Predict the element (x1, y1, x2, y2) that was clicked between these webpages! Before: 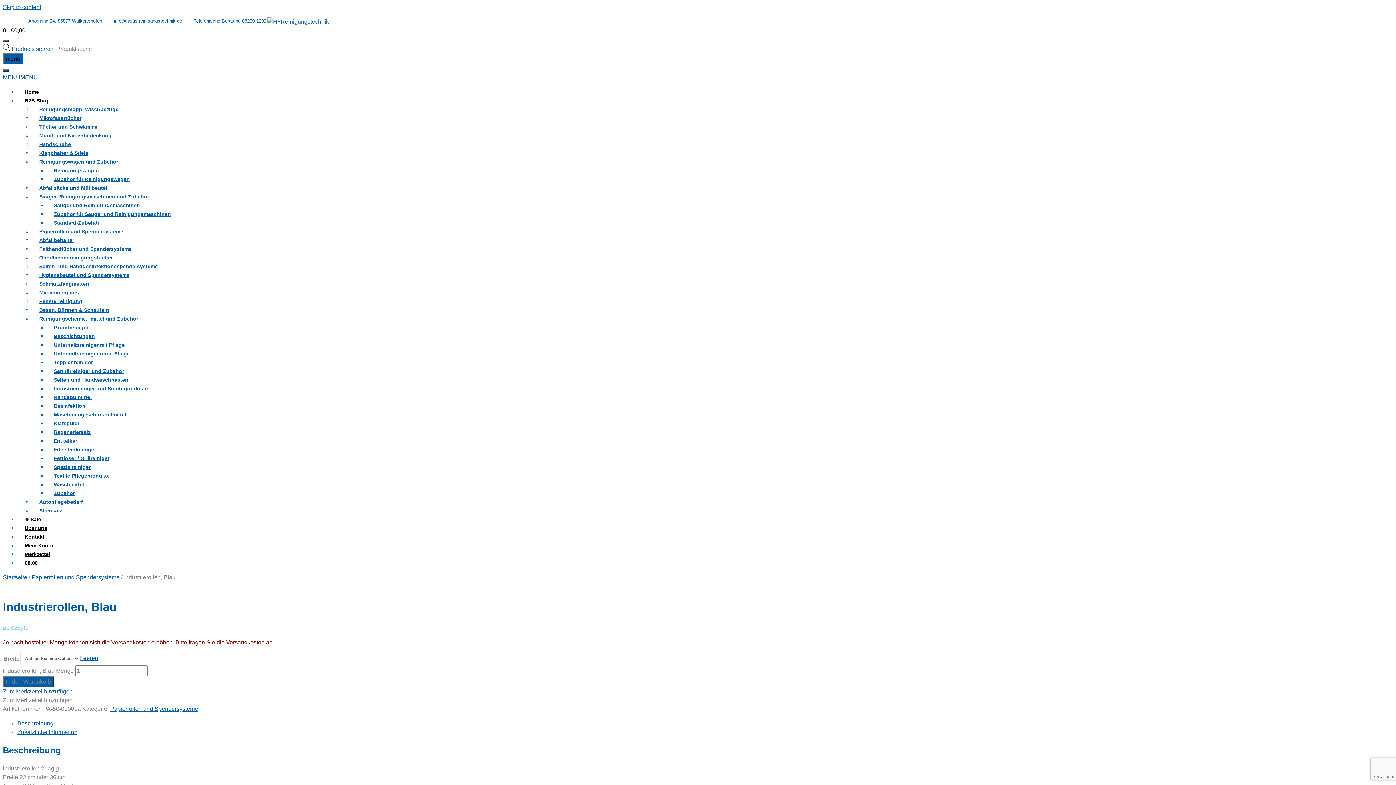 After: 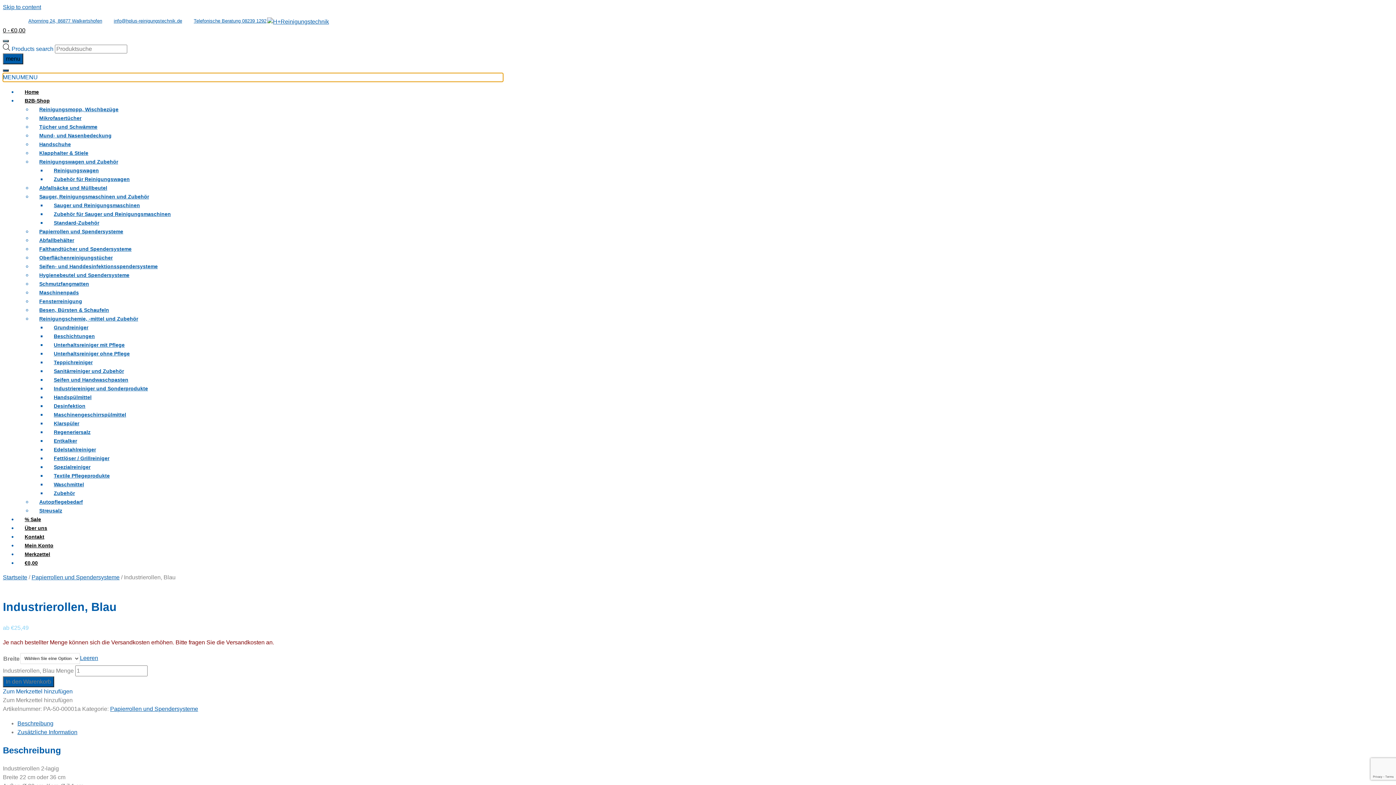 Action: bbox: (2, 74, 37, 80) label: MENUMENU